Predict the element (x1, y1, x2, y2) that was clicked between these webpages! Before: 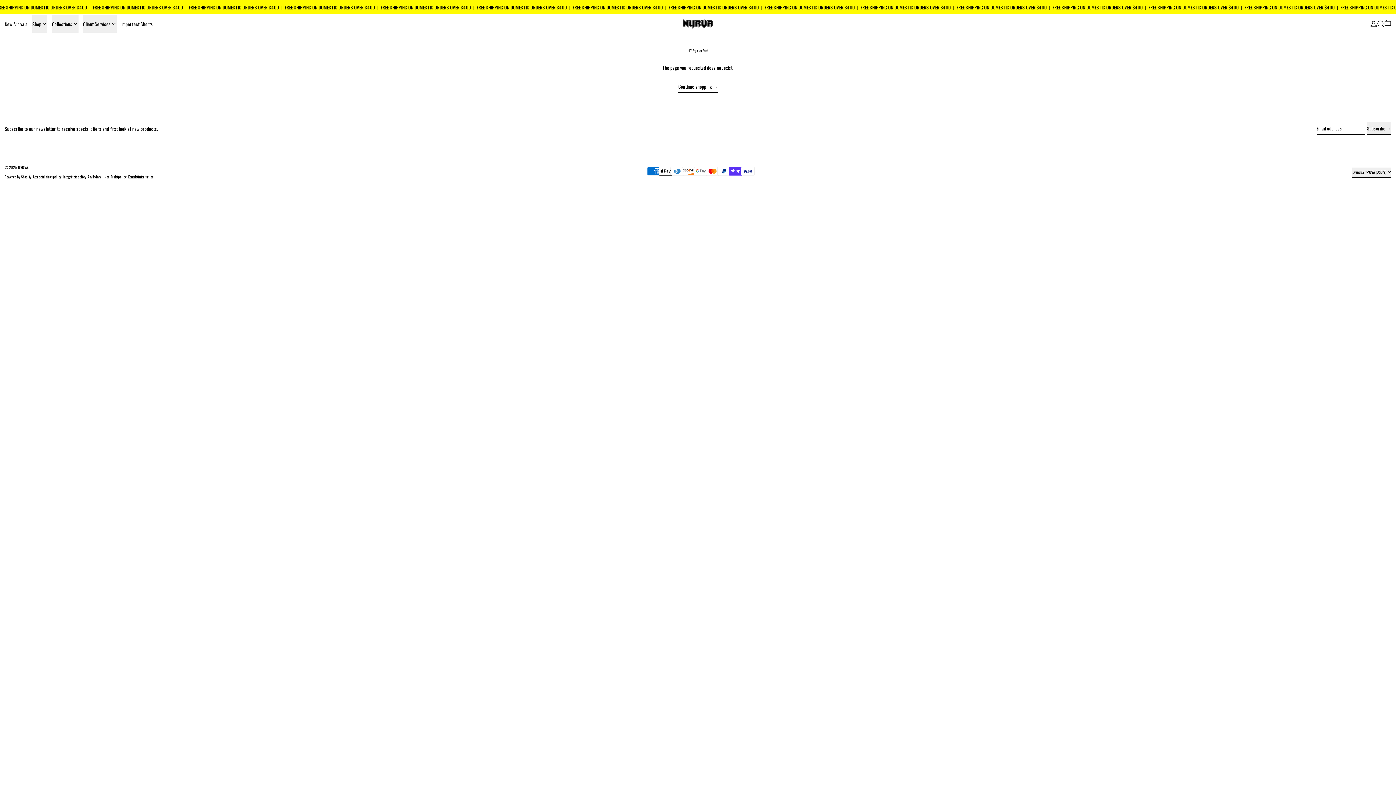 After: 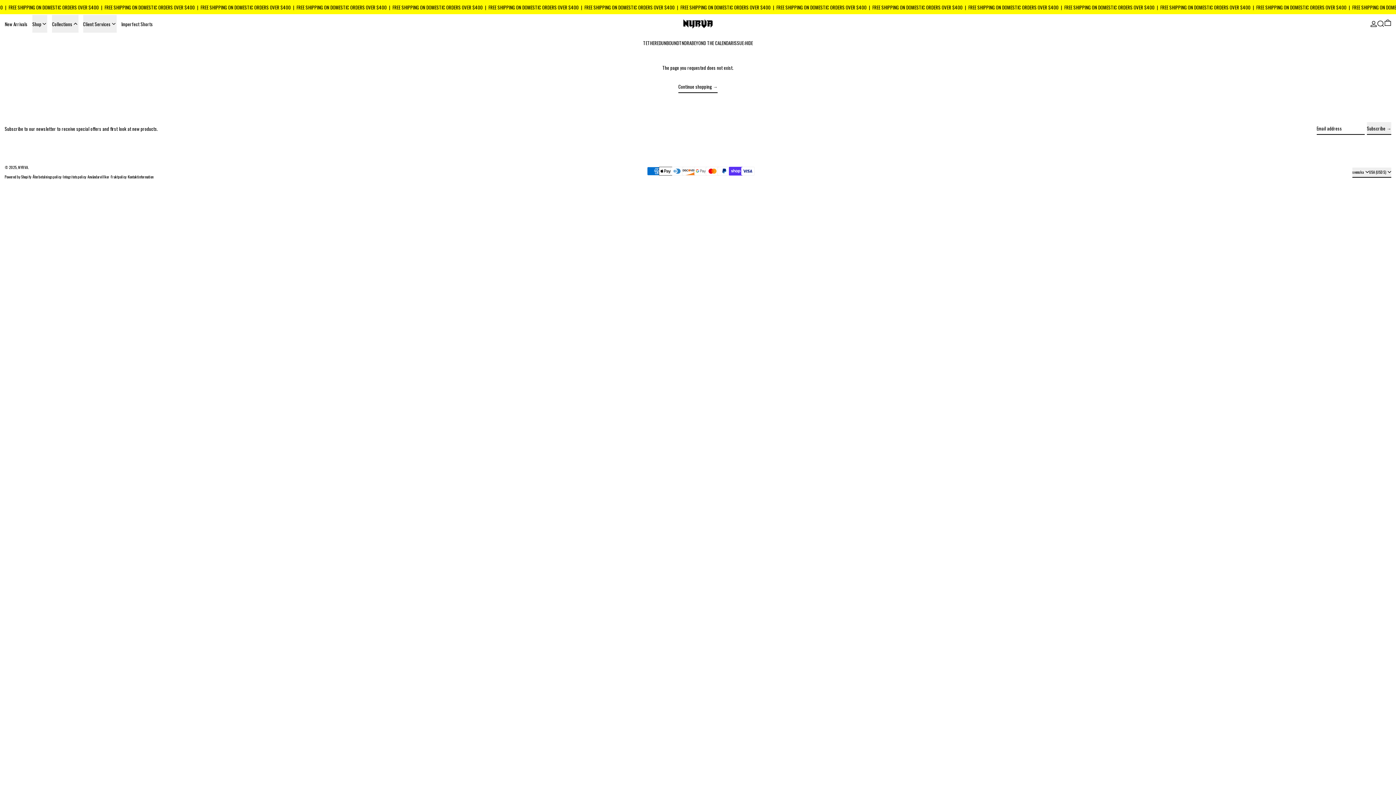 Action: bbox: (52, 14, 78, 32) label: Collections